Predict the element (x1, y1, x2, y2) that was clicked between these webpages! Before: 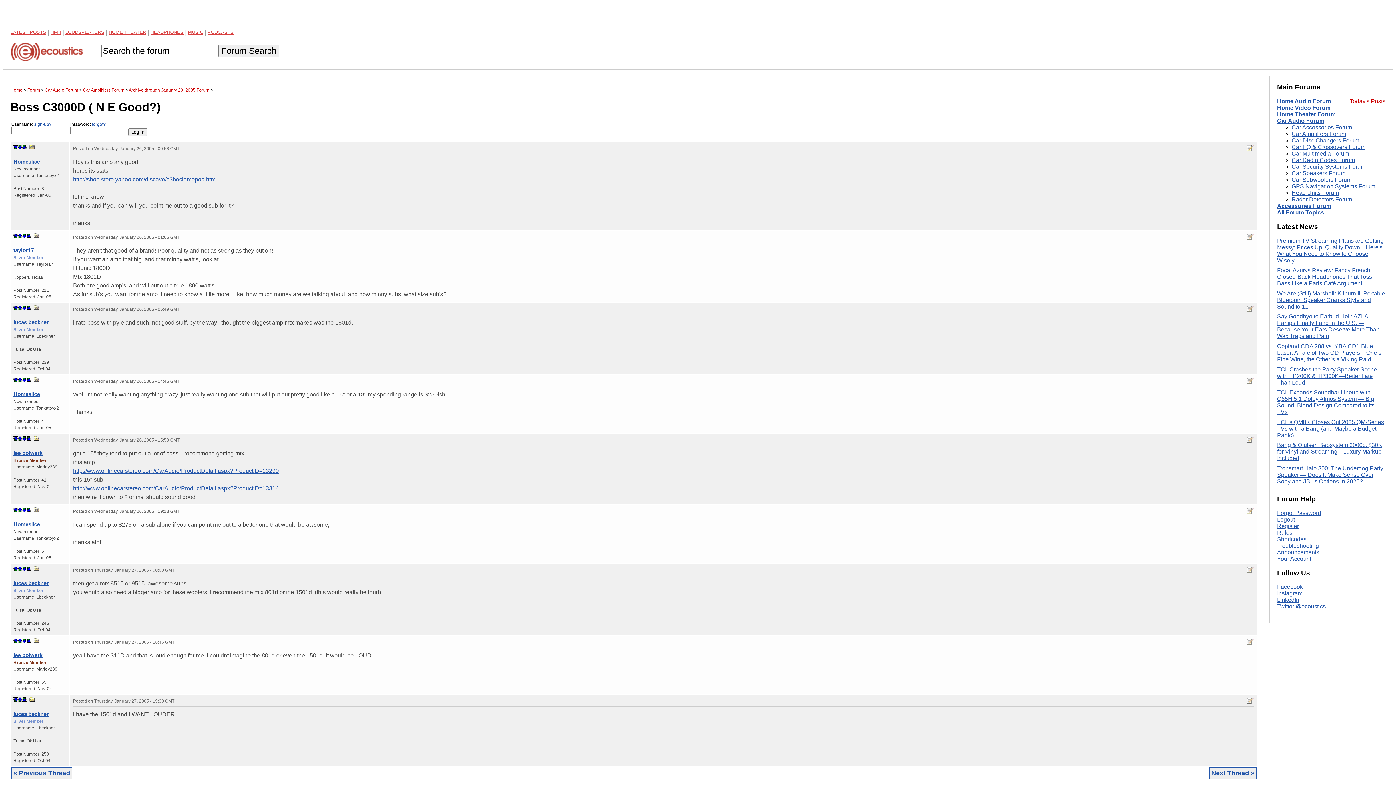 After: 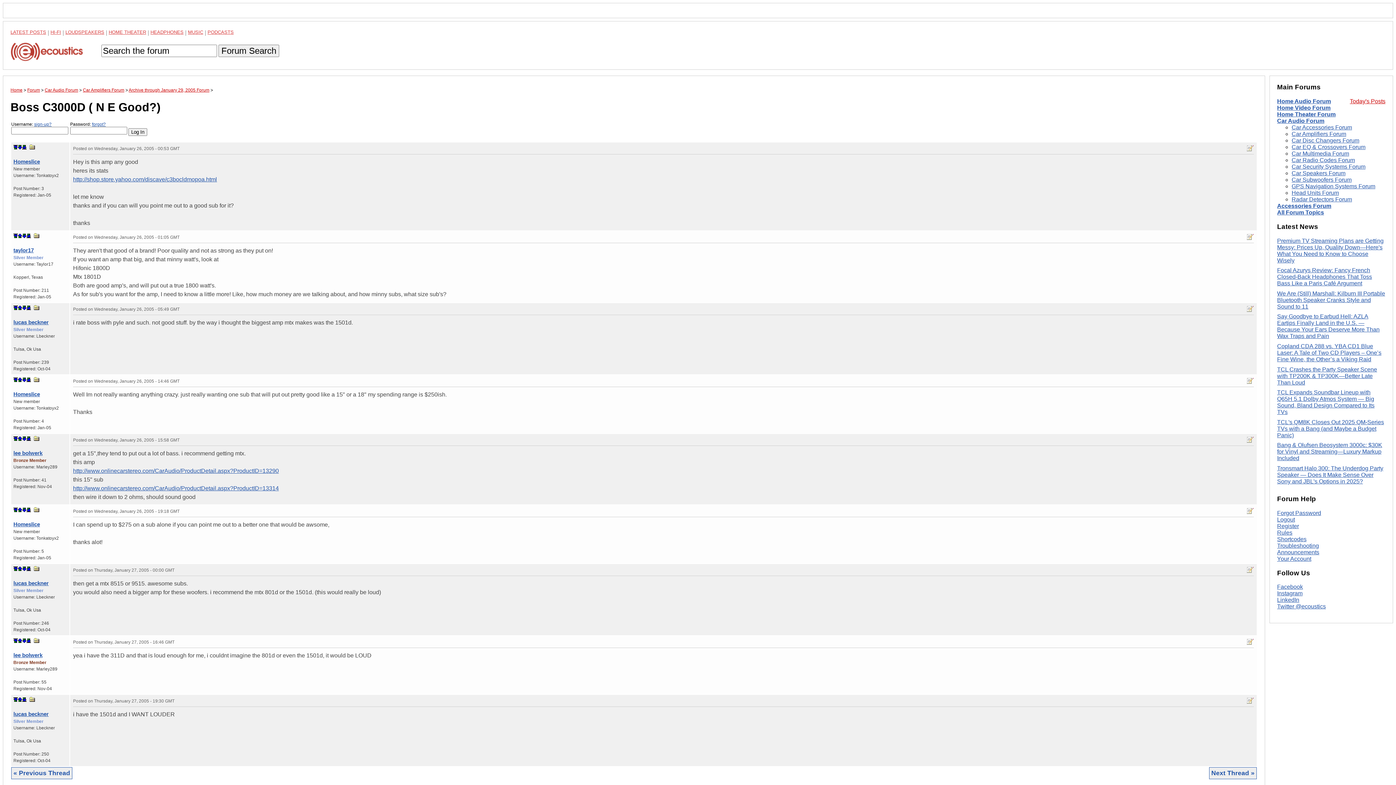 Action: bbox: (33, 305, 40, 310)